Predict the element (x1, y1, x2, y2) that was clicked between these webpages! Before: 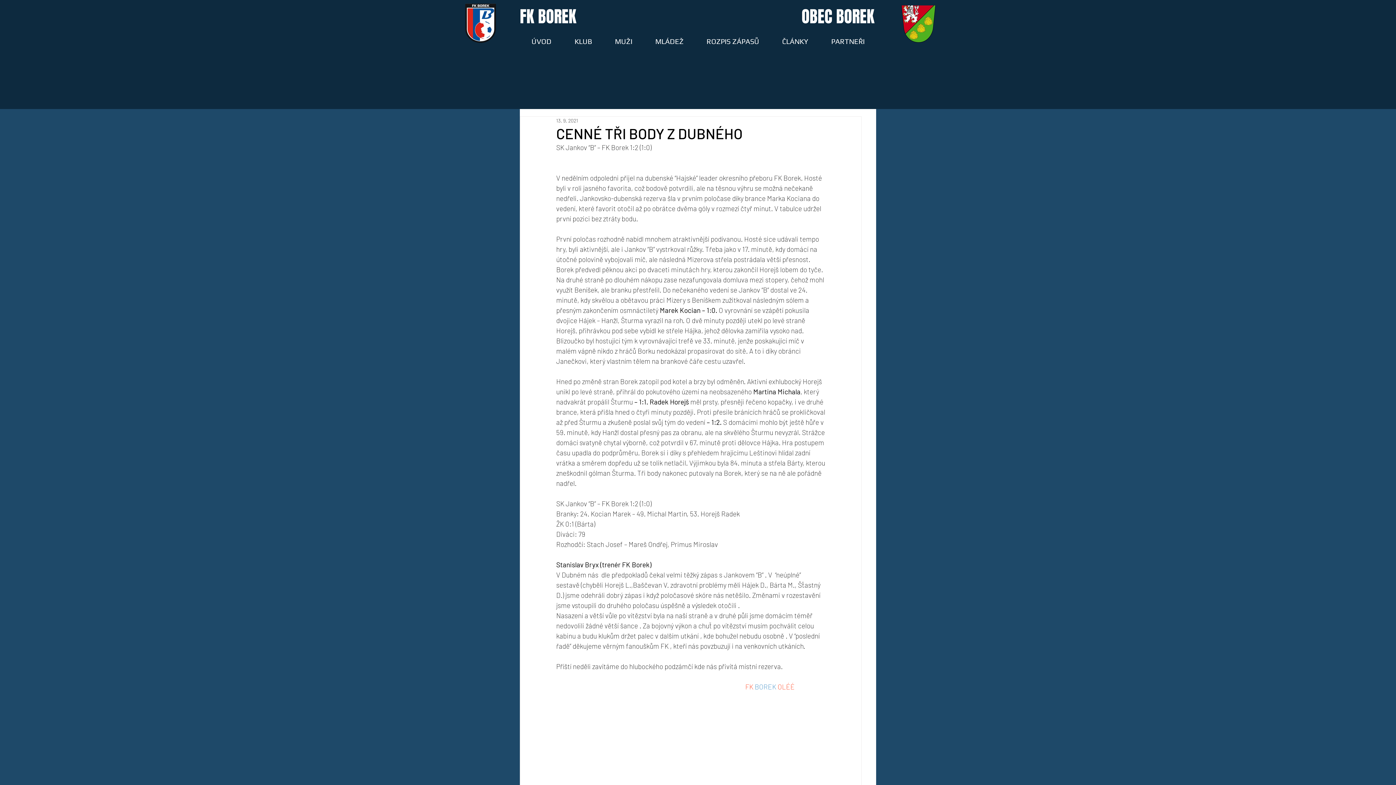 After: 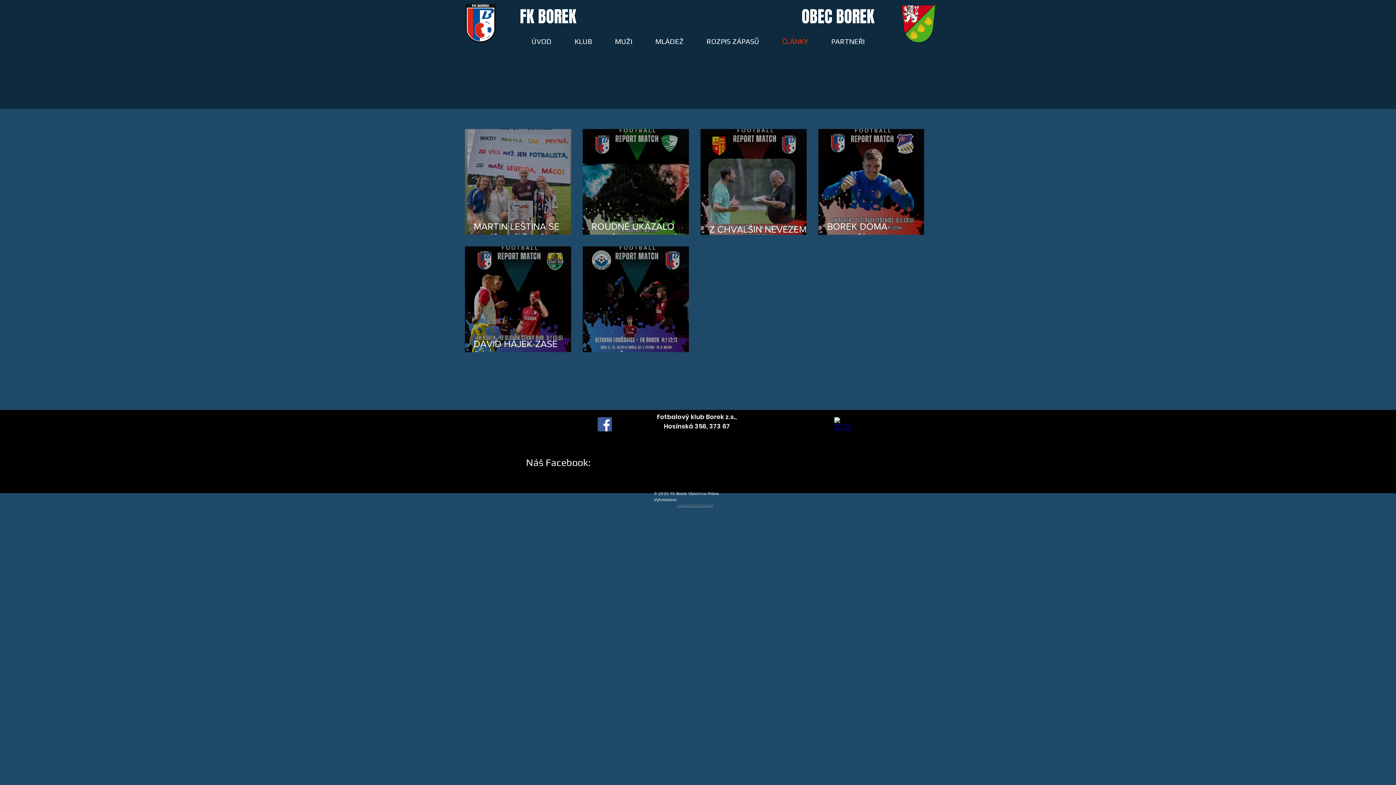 Action: bbox: (770, 36, 820, 44) label: ČLÁNKY